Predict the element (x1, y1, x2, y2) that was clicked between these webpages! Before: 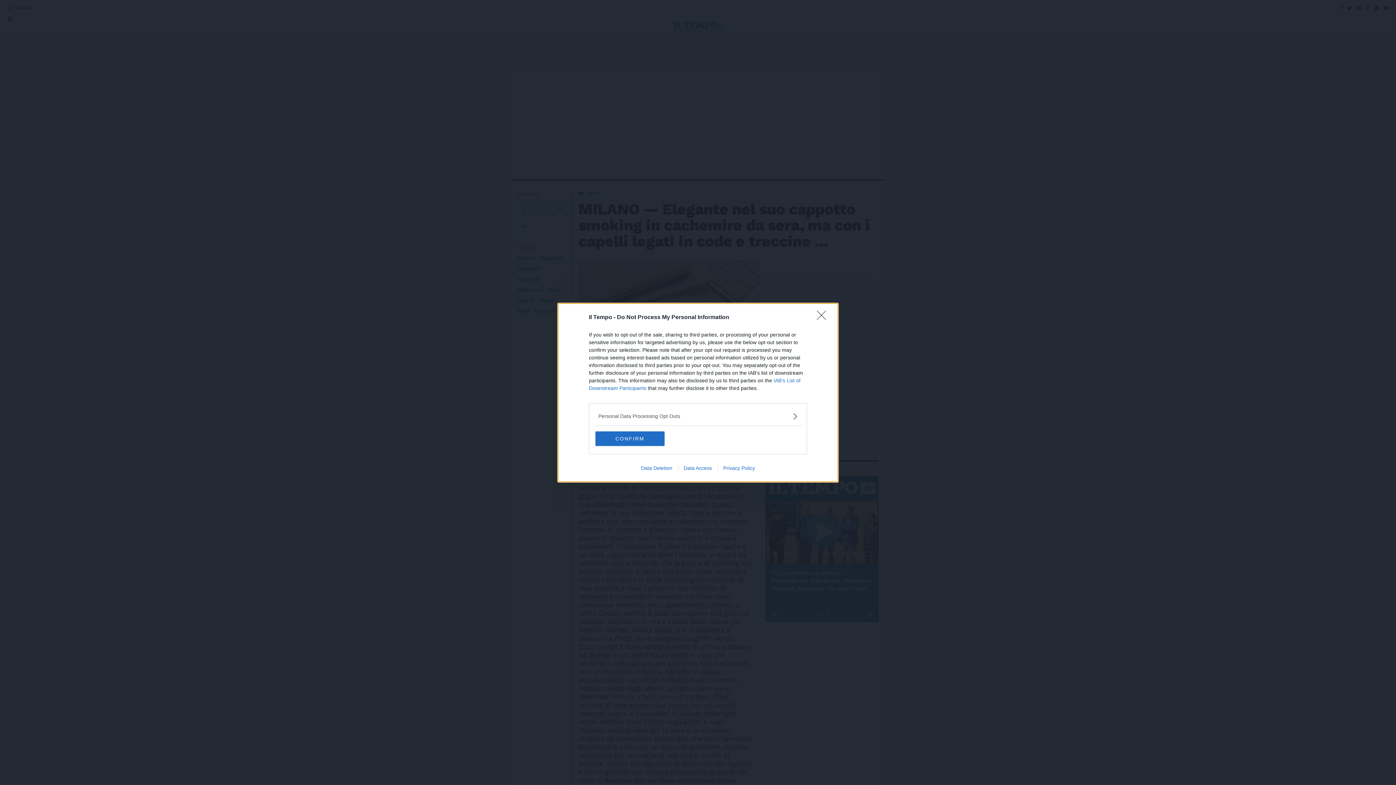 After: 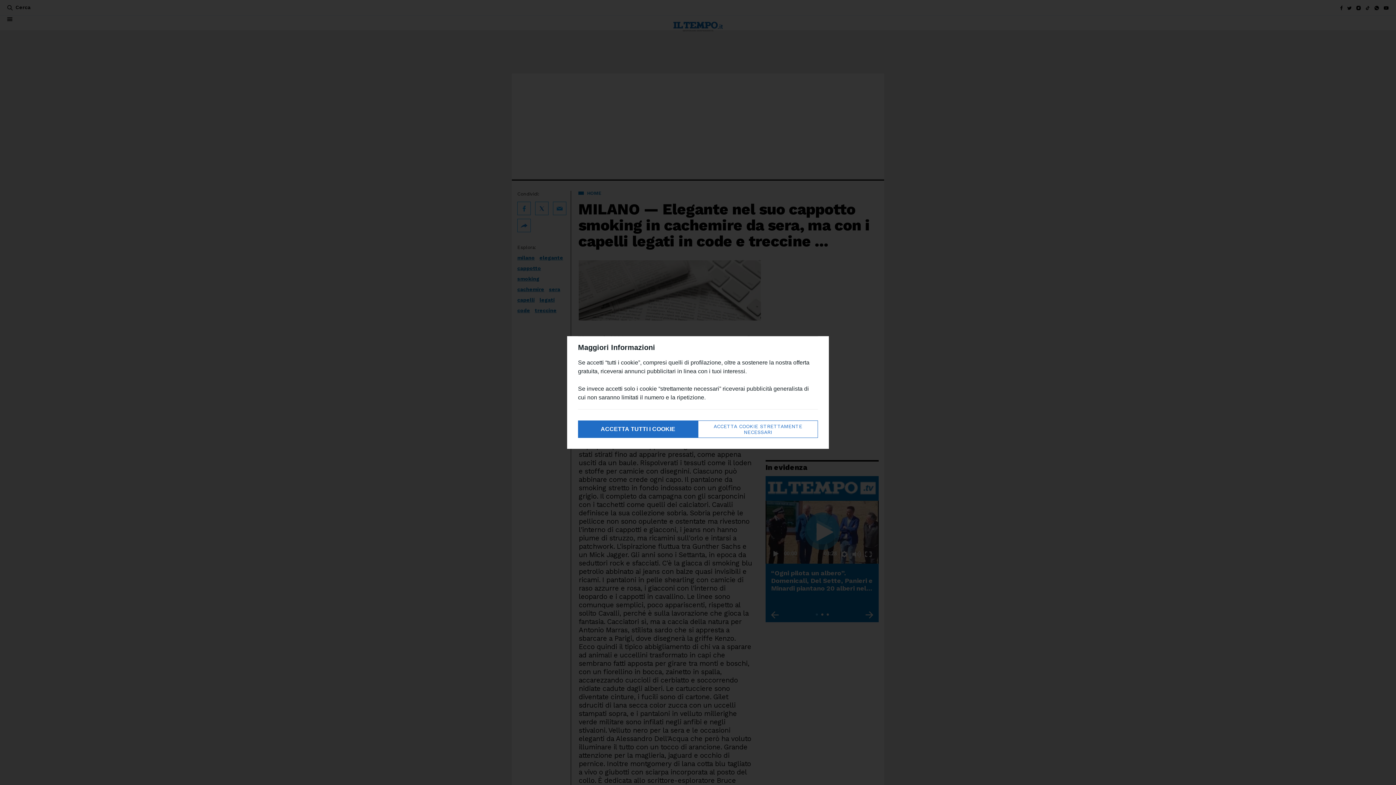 Action: label: Close bbox: (817, 310, 830, 324)